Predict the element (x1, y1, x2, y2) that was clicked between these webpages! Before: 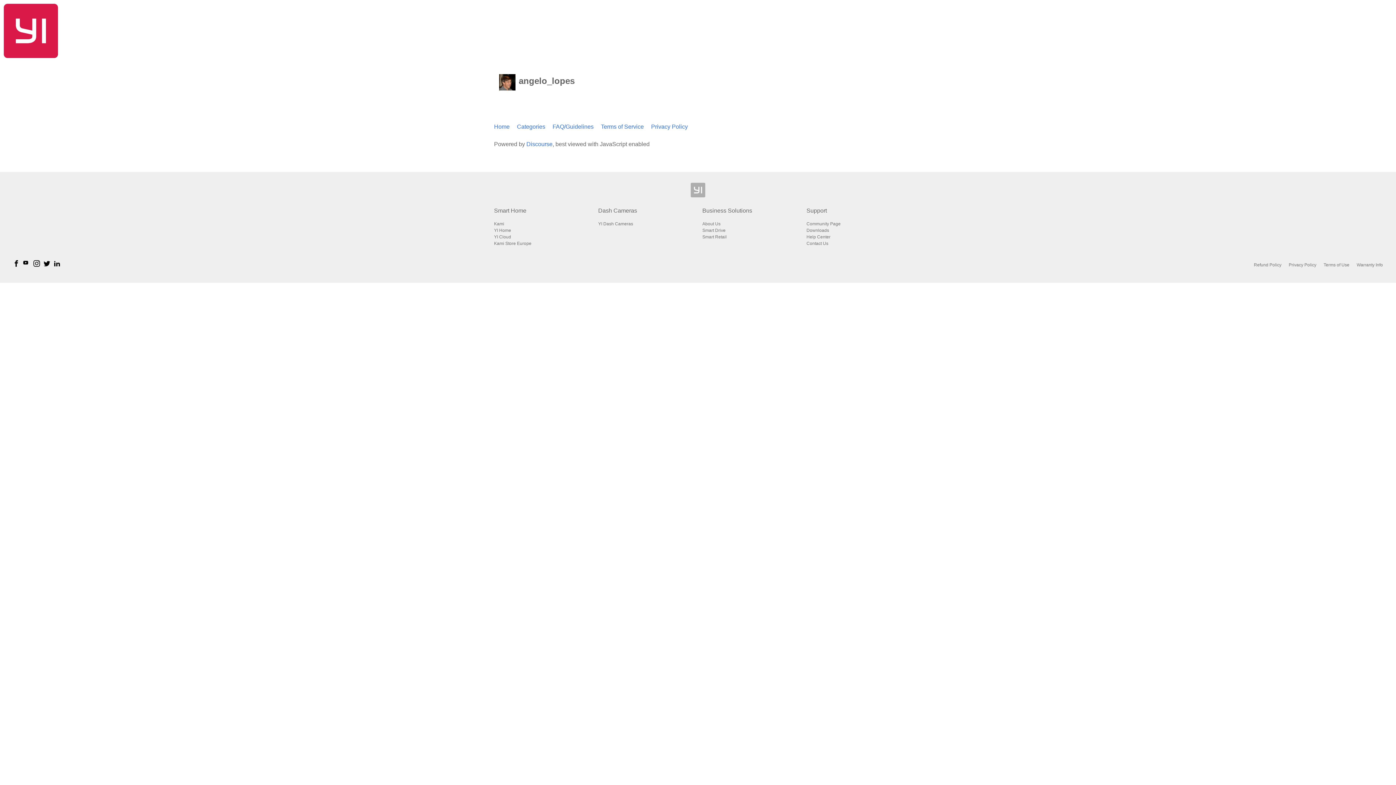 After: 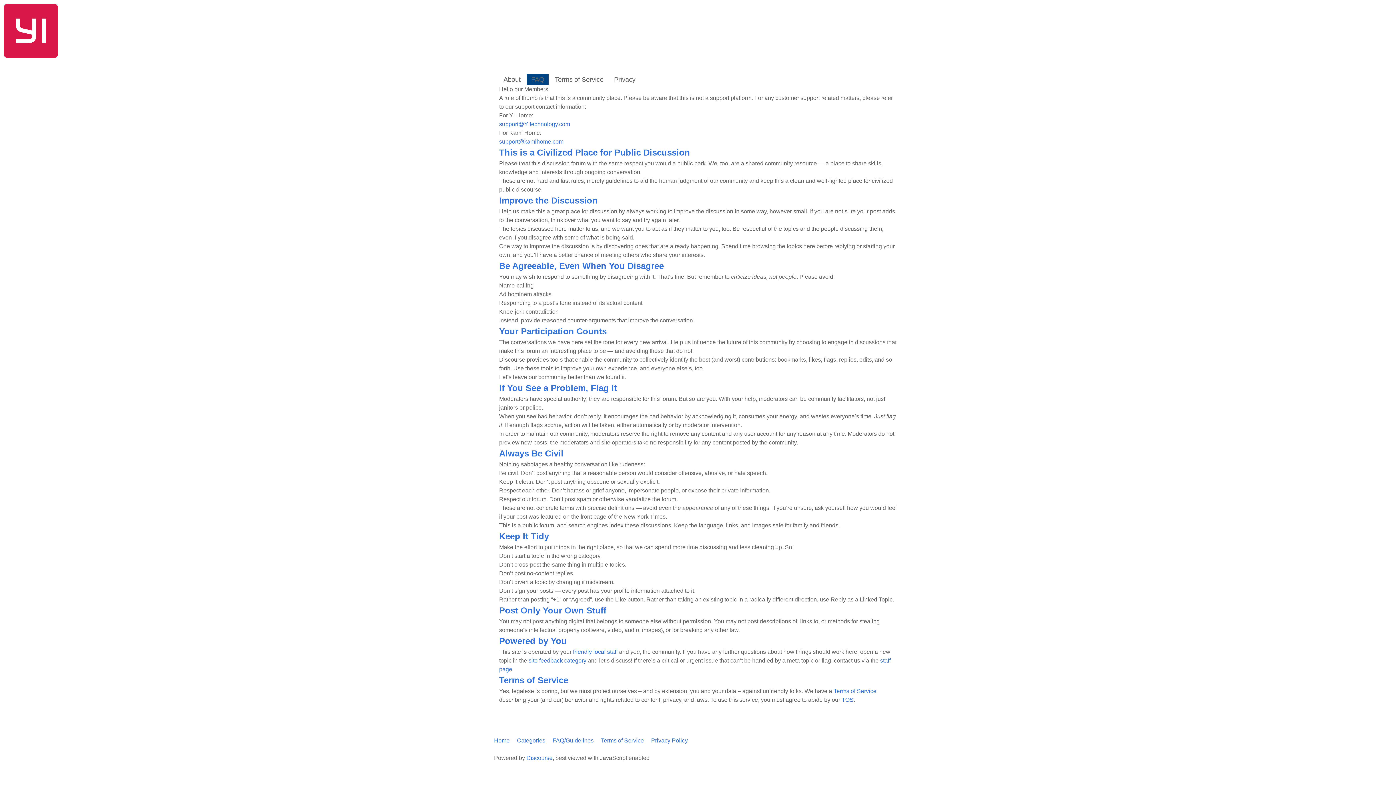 Action: label: FAQ/Guidelines bbox: (552, 119, 599, 134)